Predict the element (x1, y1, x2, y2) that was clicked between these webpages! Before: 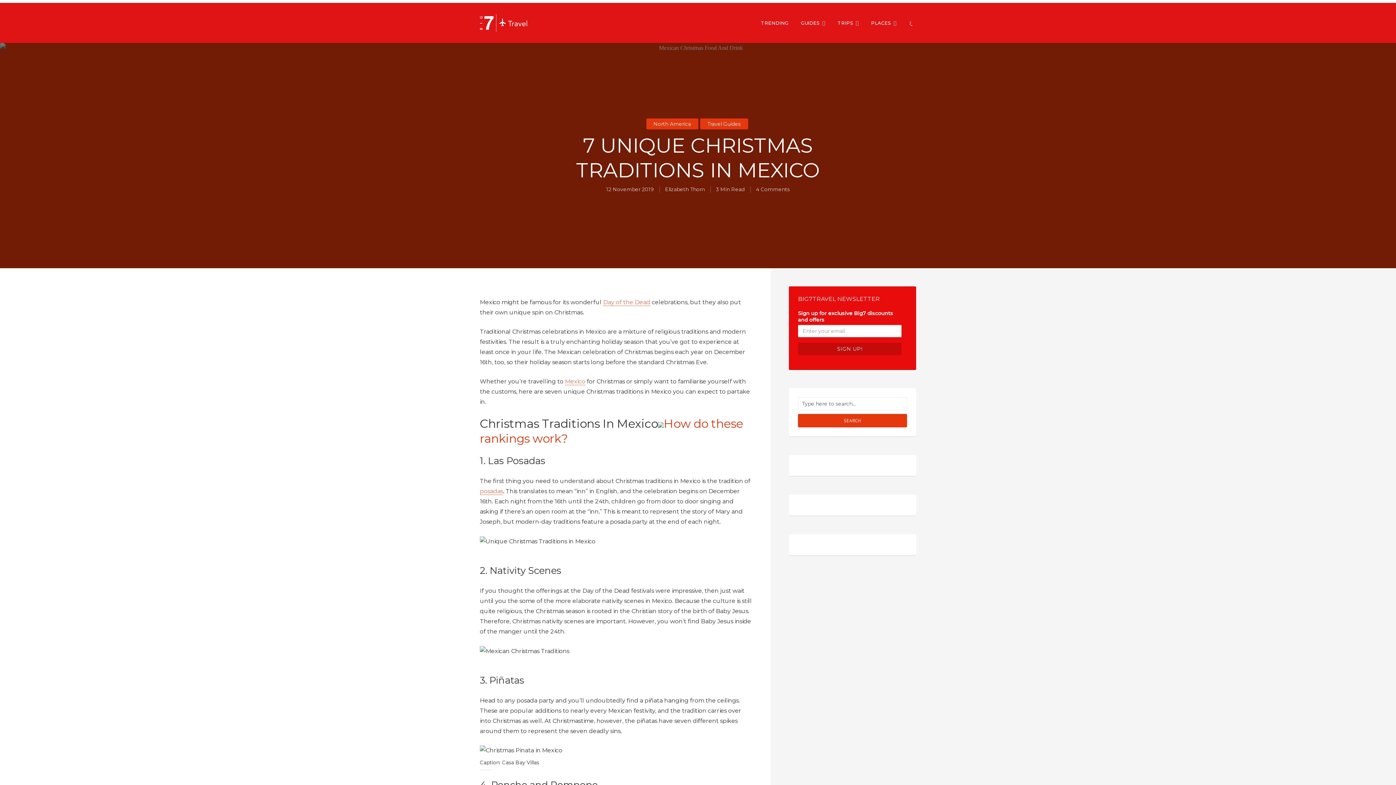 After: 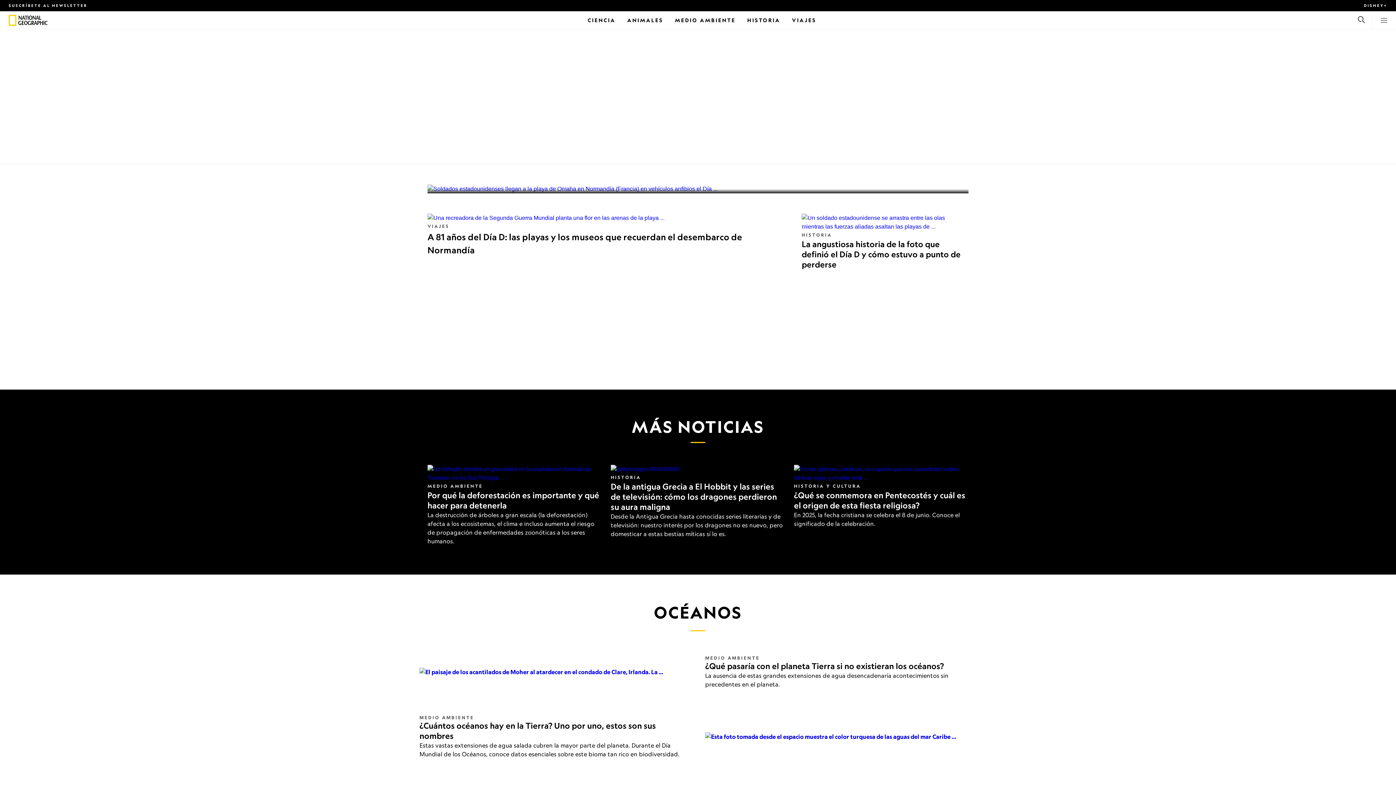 Action: label: posadas bbox: (480, 488, 503, 494)